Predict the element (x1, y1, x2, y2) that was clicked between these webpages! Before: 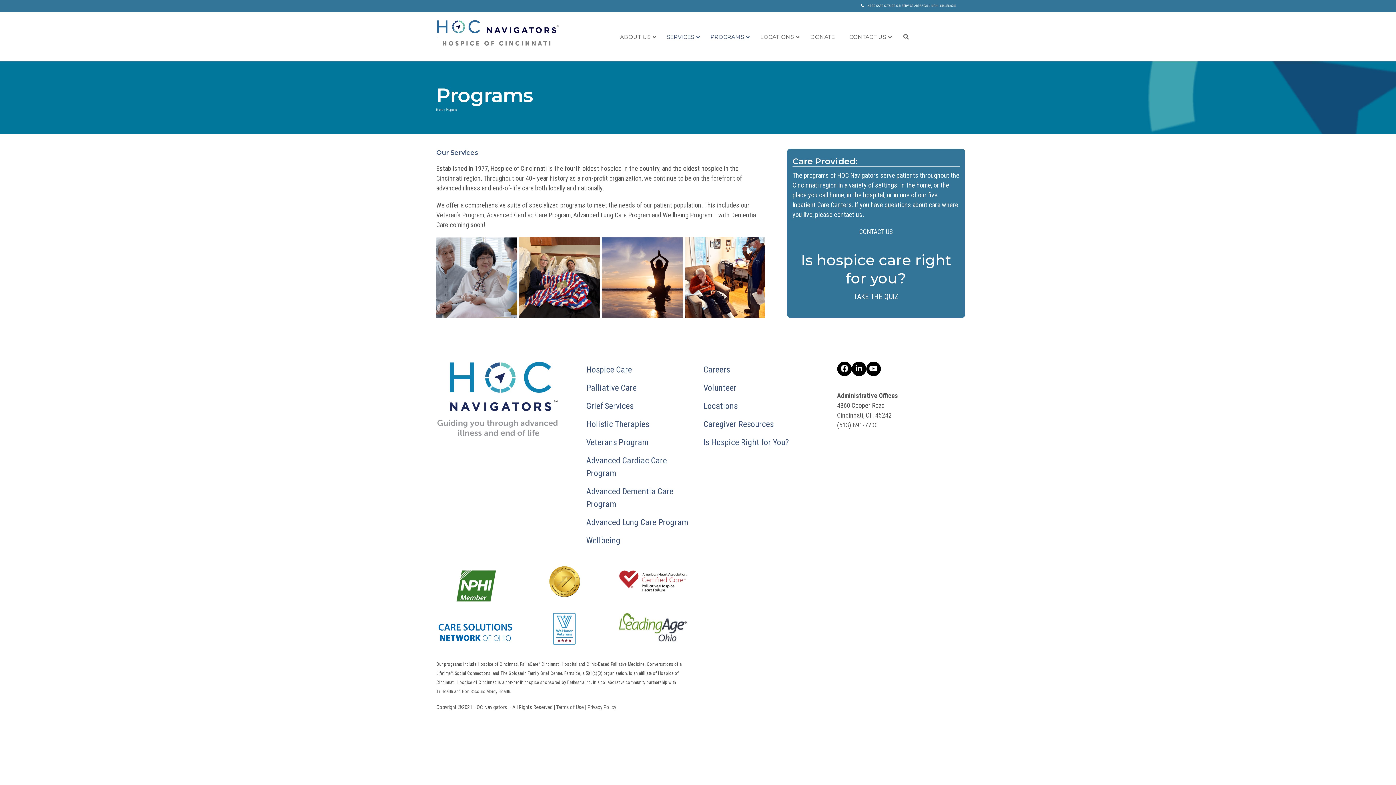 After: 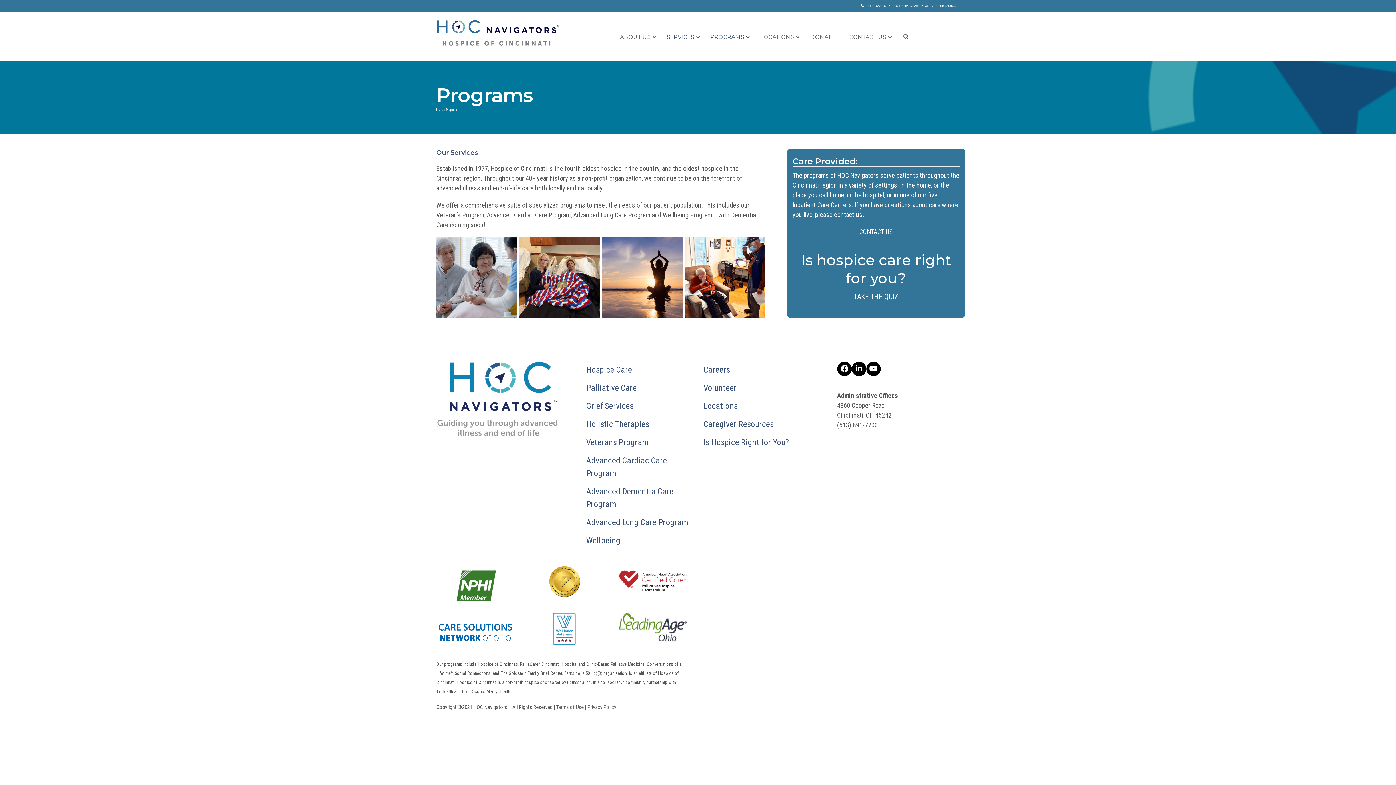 Action: label: NEED CARE OUTSIDE OUR SERVICE AREA? CALL NPHI: 844-438-6744 bbox: (868, 3, 956, 8)